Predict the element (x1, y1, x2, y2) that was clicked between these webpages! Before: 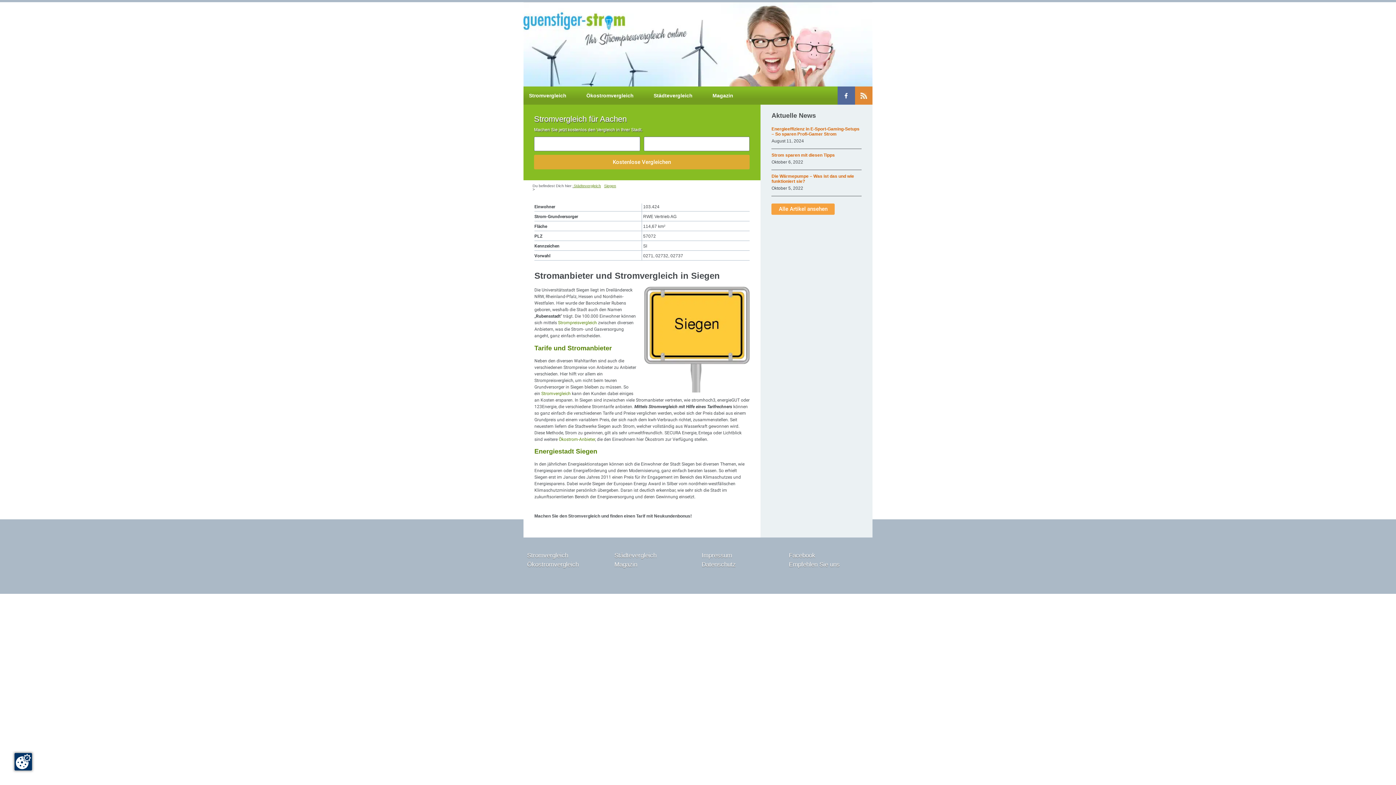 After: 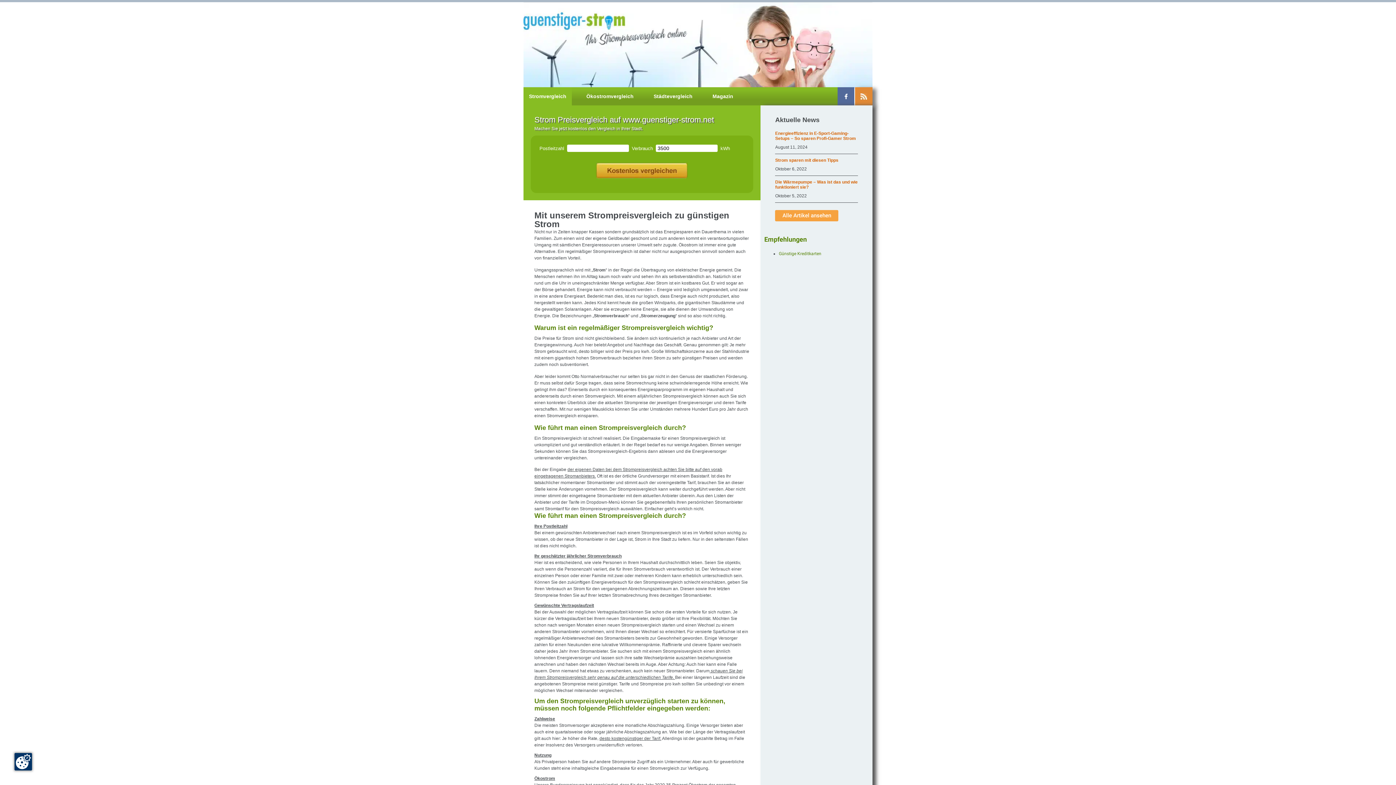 Action: label: Stromvergleich bbox: (523, 86, 572, 104)